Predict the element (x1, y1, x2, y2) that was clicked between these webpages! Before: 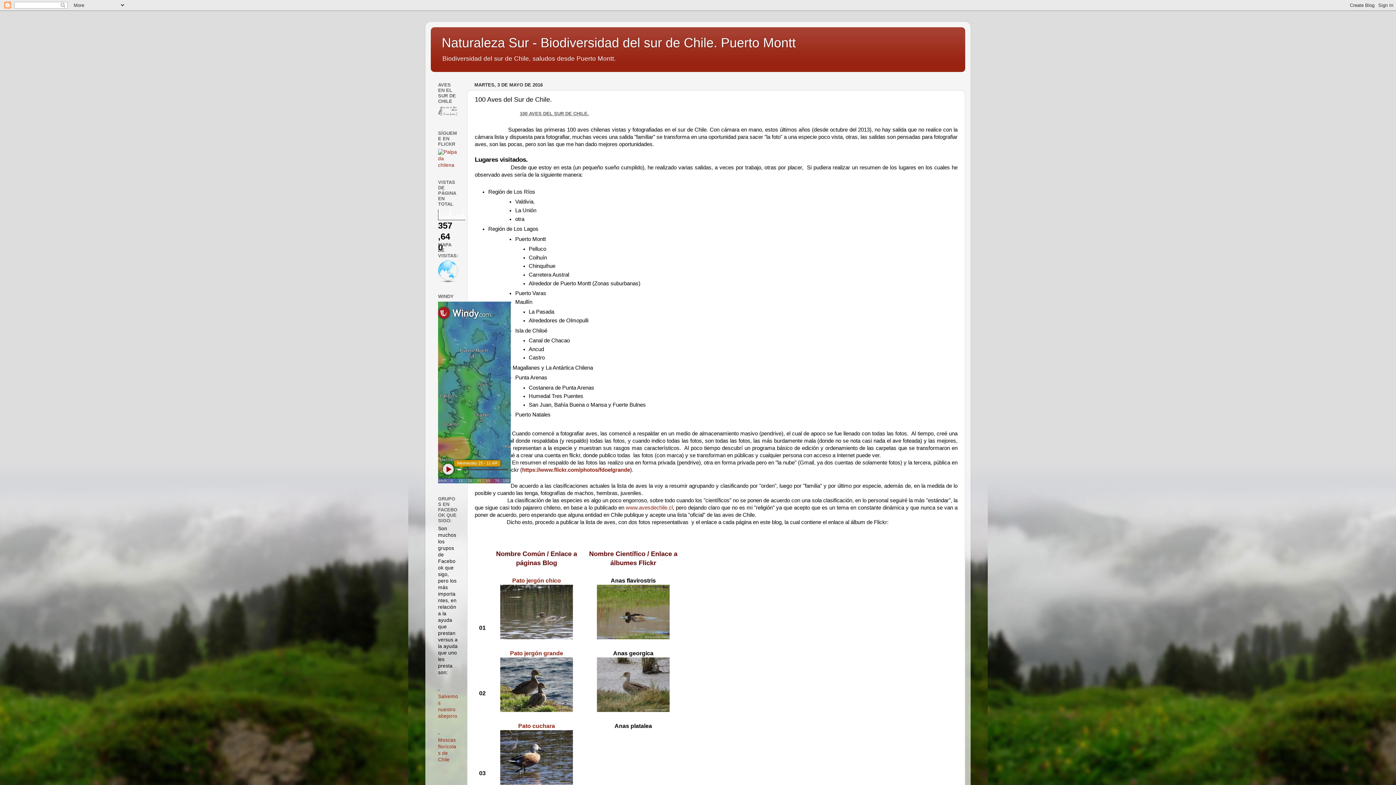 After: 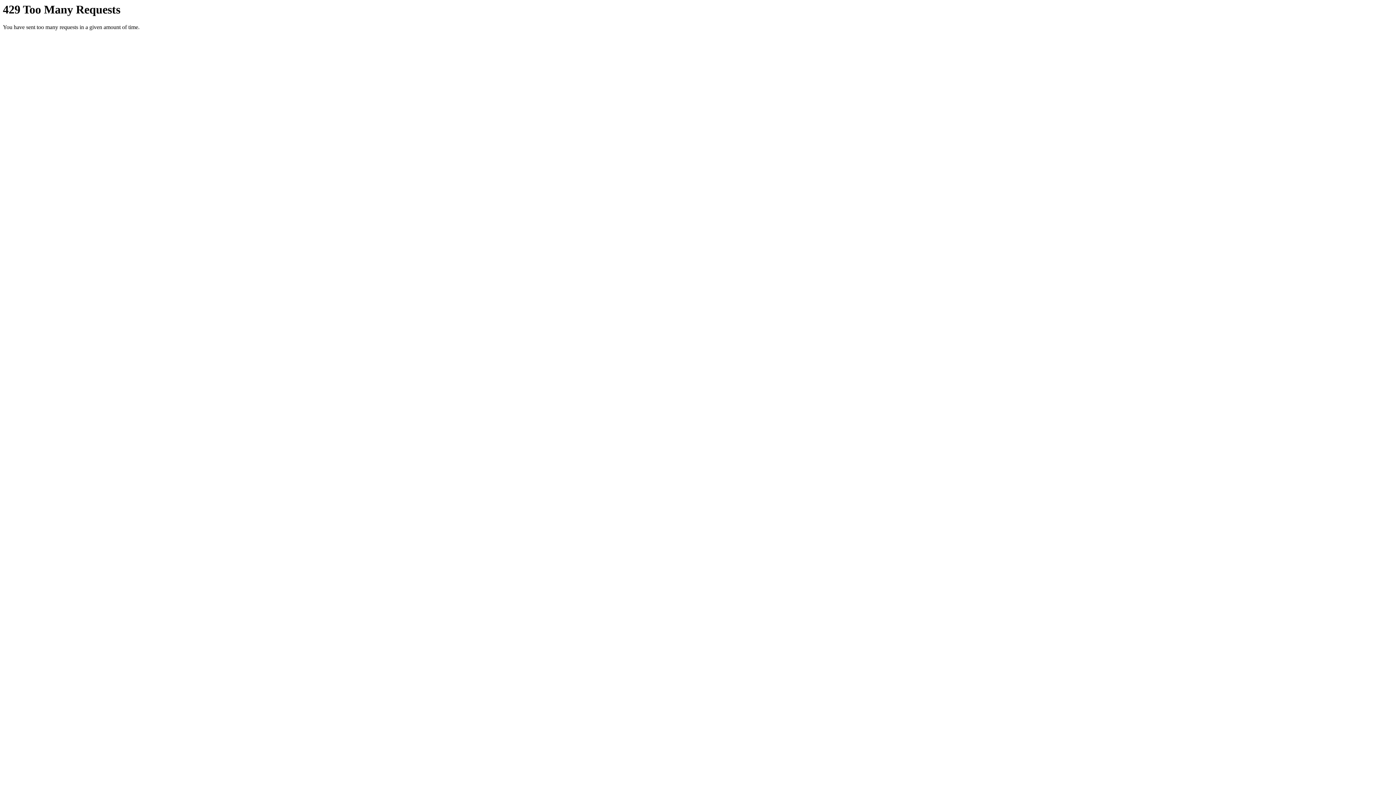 Action: bbox: (438, 162, 458, 168)